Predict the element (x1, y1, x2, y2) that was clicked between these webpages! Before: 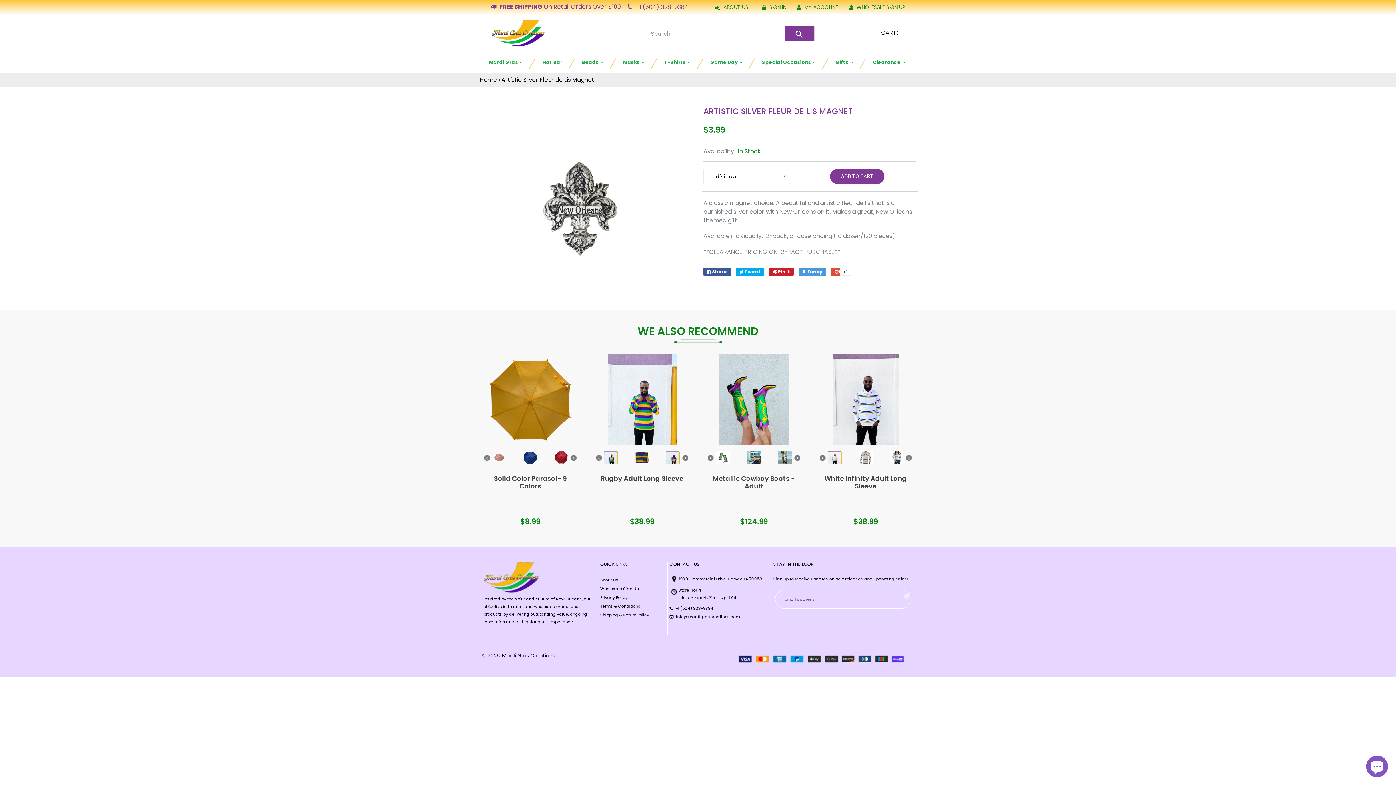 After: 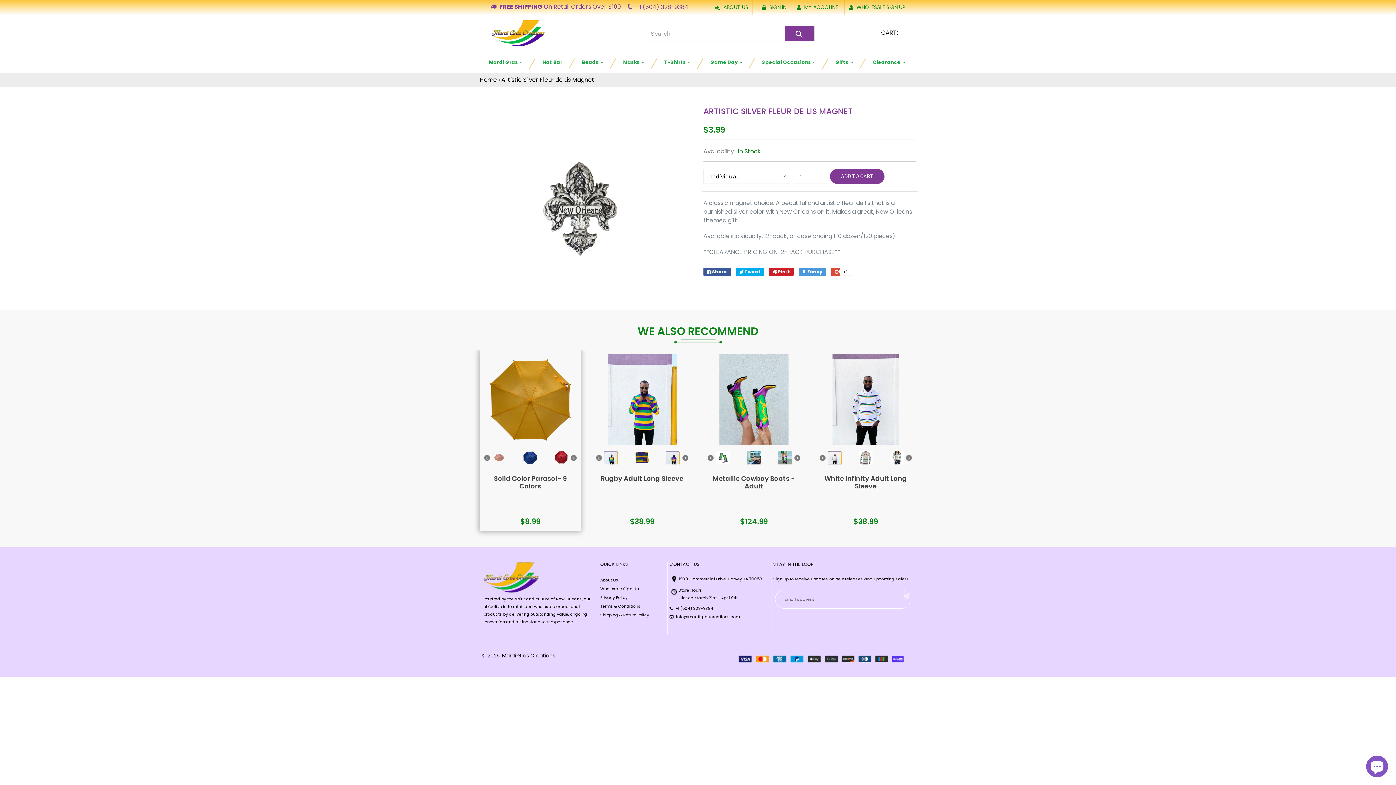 Action: bbox: (484, 449, 515, 468)